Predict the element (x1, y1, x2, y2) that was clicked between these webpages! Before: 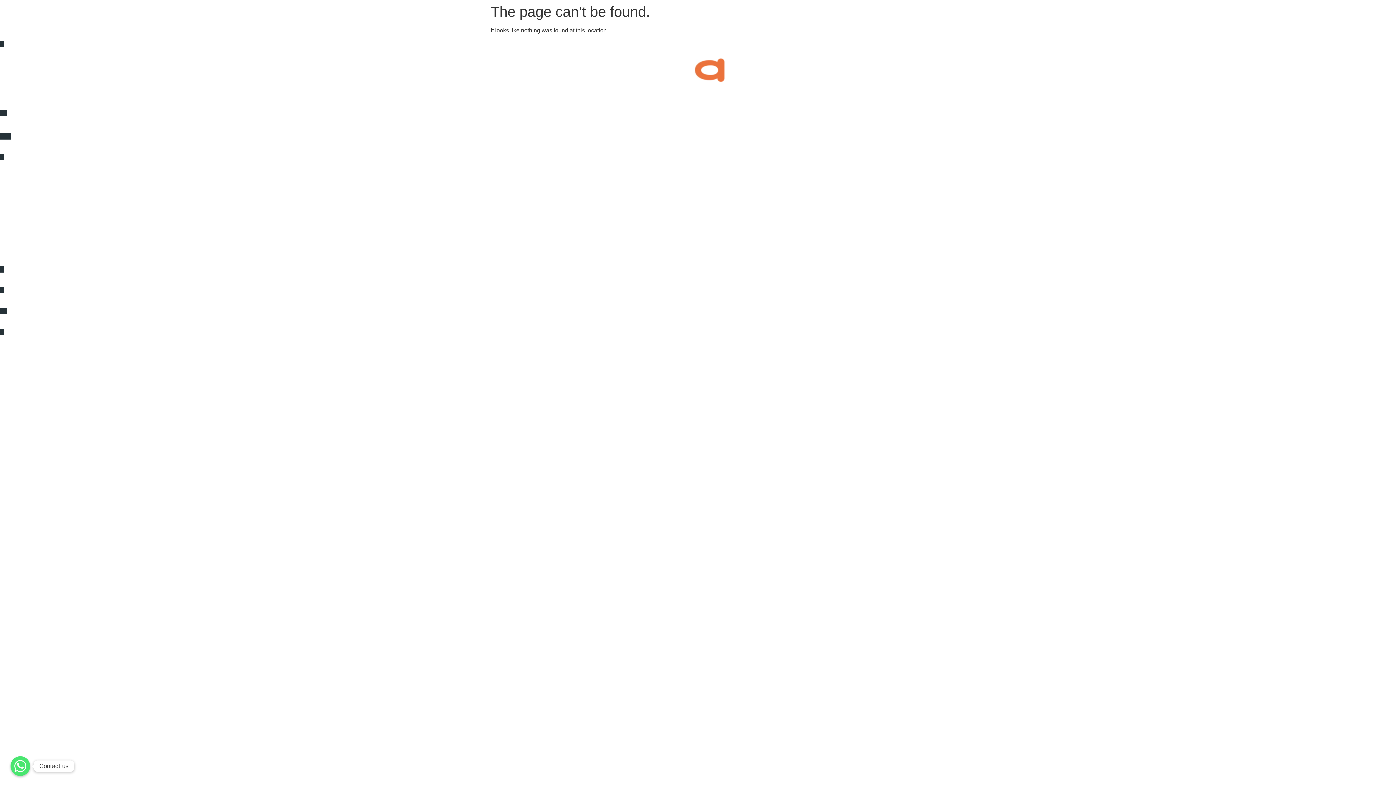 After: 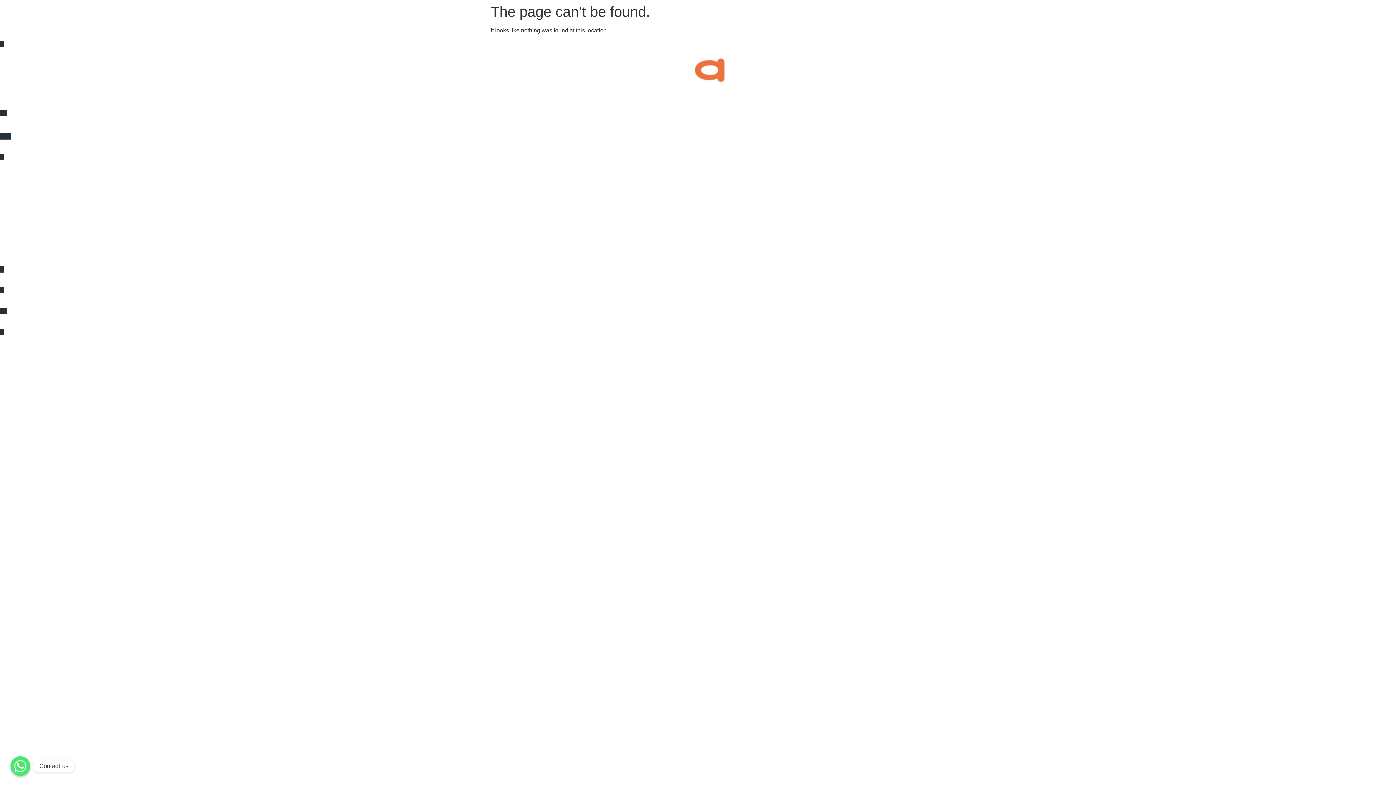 Action: label: Contact us bbox: (10, 756, 30, 776)